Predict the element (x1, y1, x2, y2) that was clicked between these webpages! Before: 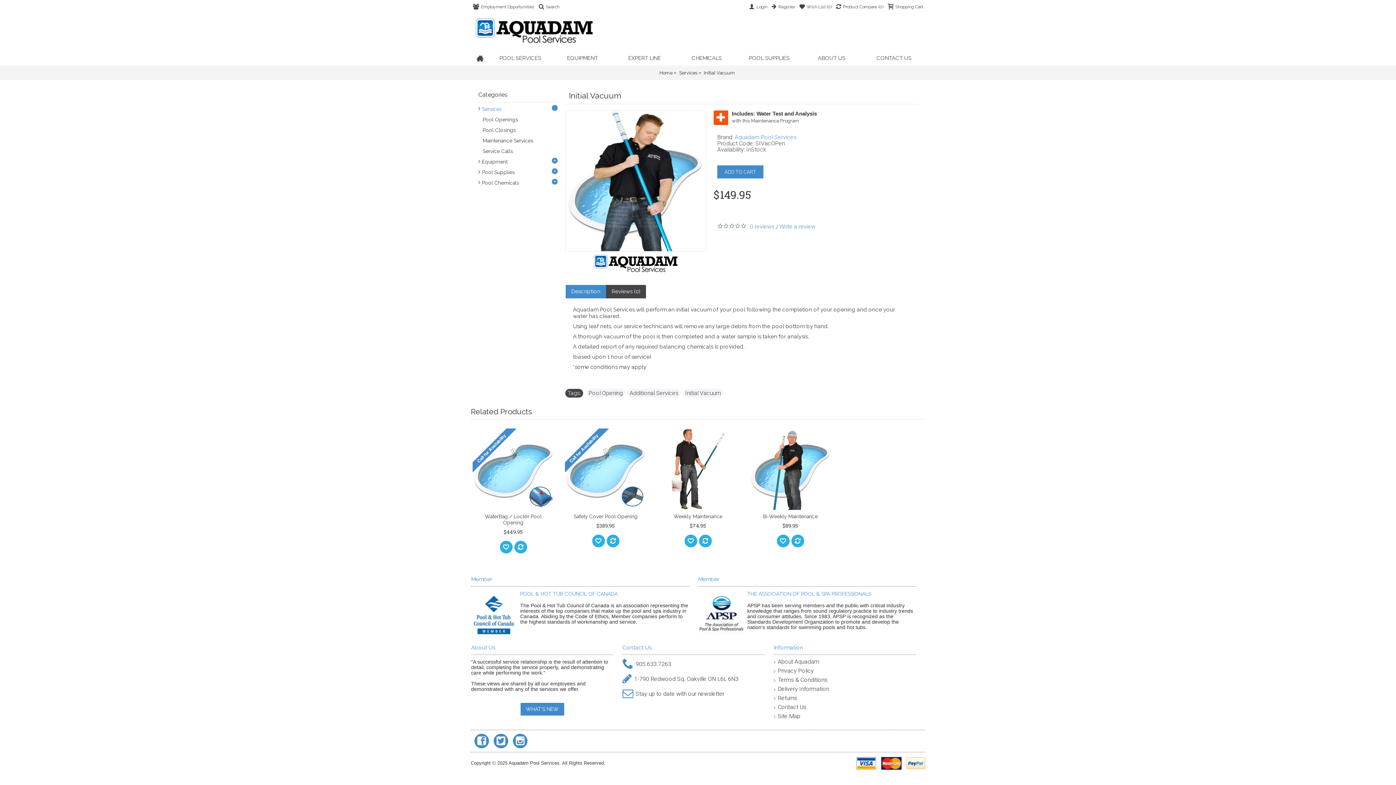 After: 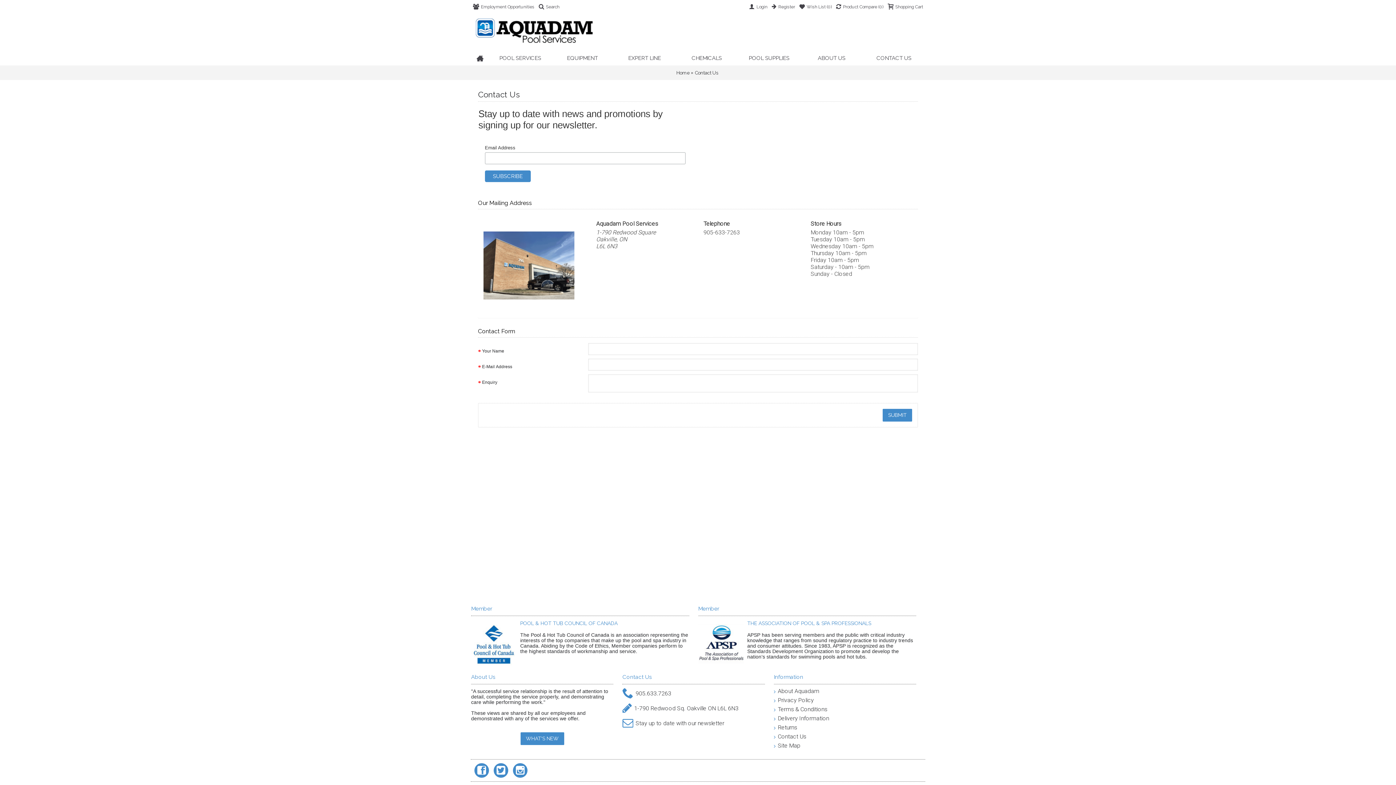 Action: label: Stay up to date with our newsletter bbox: (622, 688, 764, 701)